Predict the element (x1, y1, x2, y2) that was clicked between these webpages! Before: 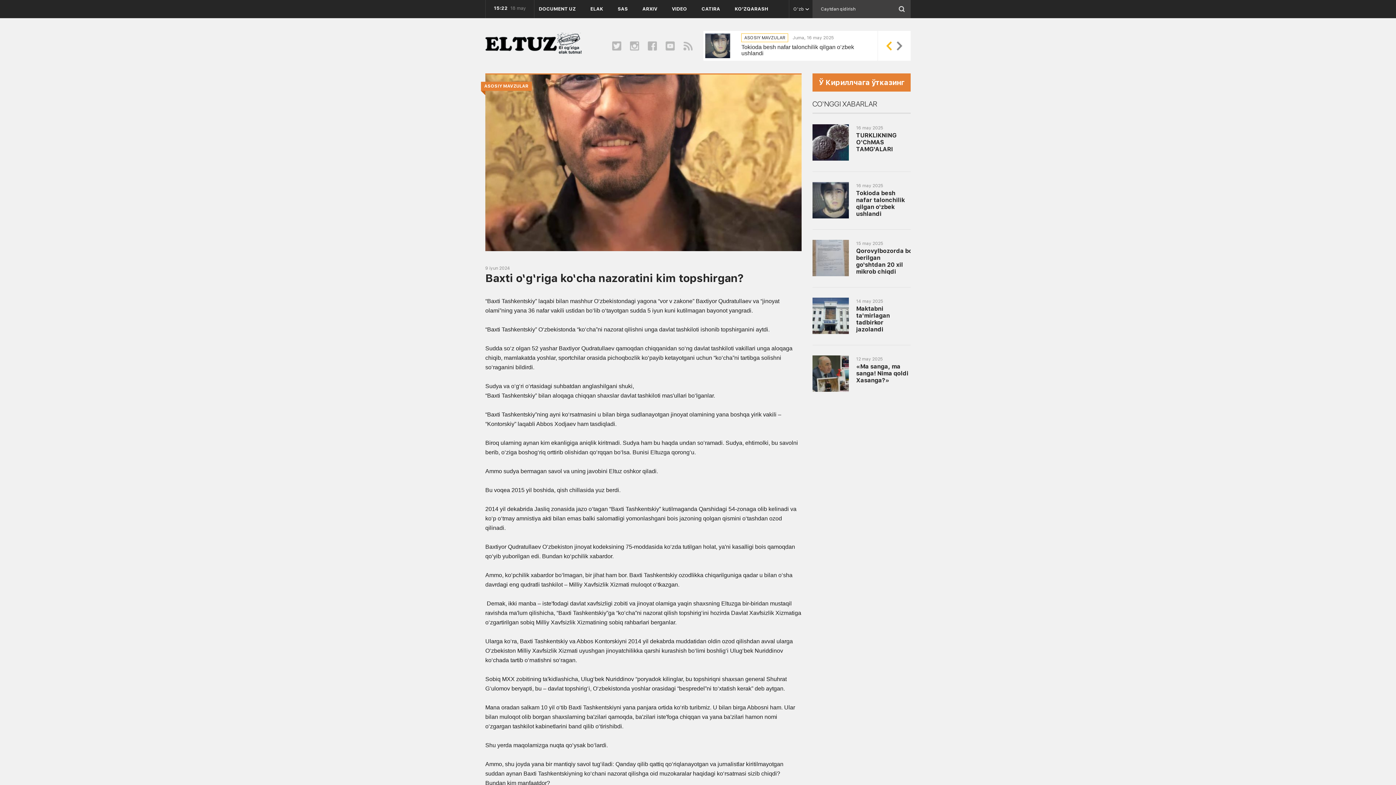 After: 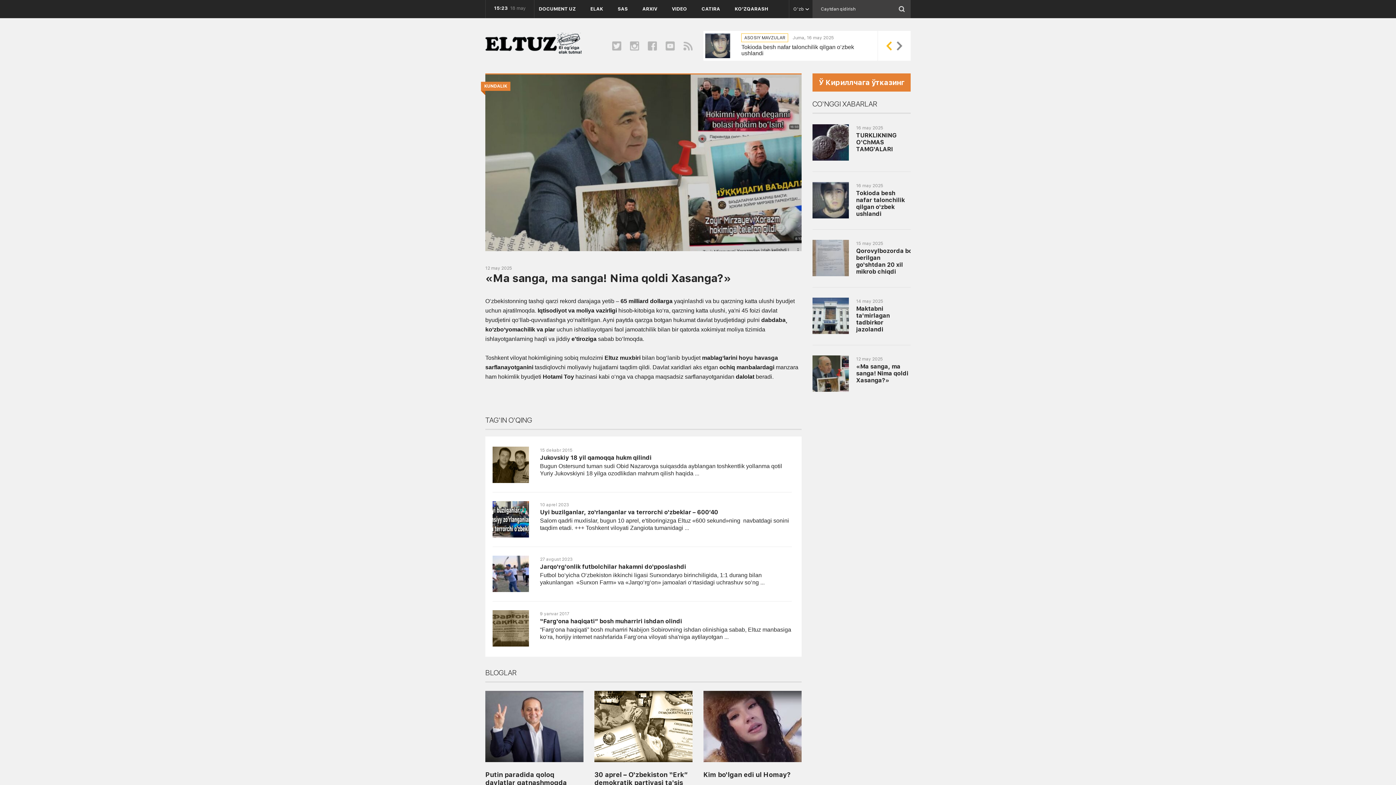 Action: bbox: (812, 355, 849, 392)